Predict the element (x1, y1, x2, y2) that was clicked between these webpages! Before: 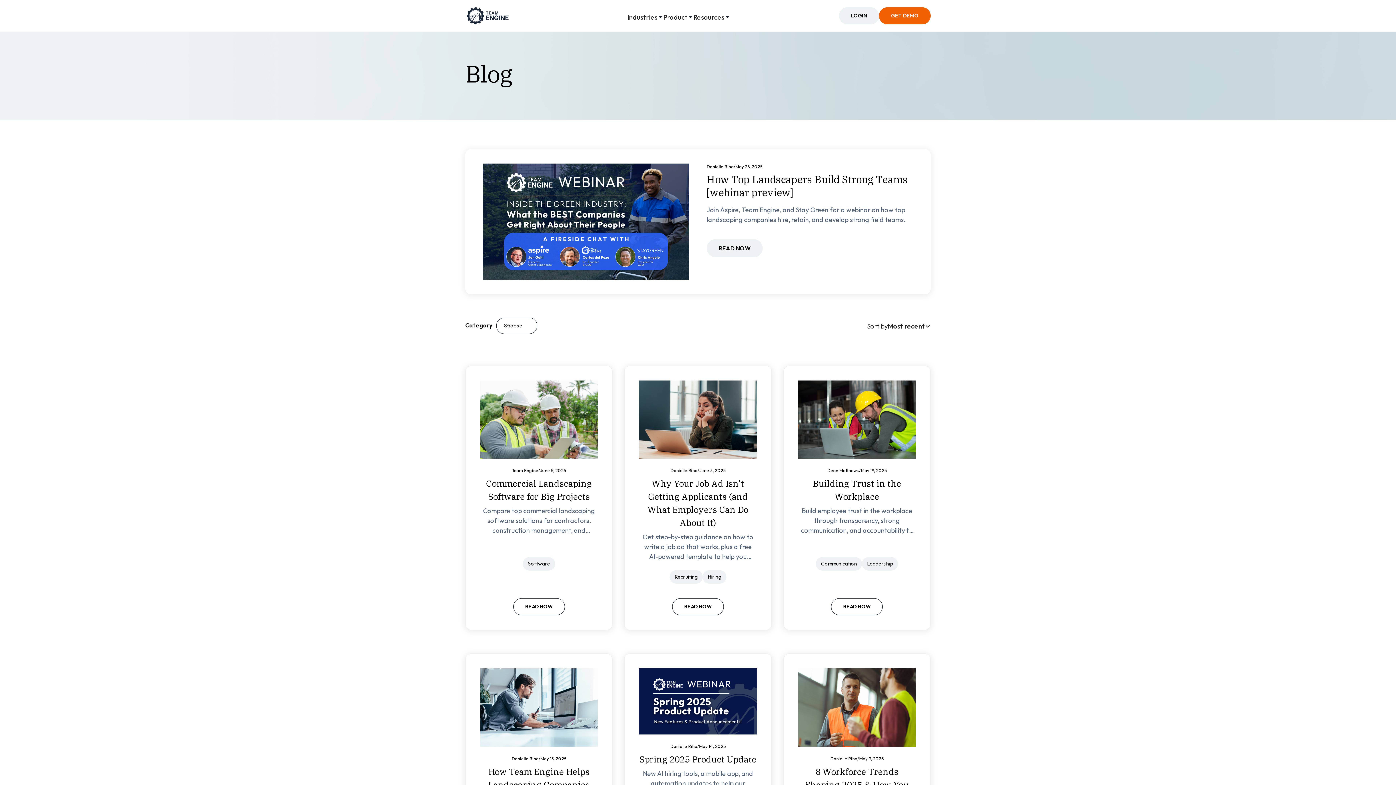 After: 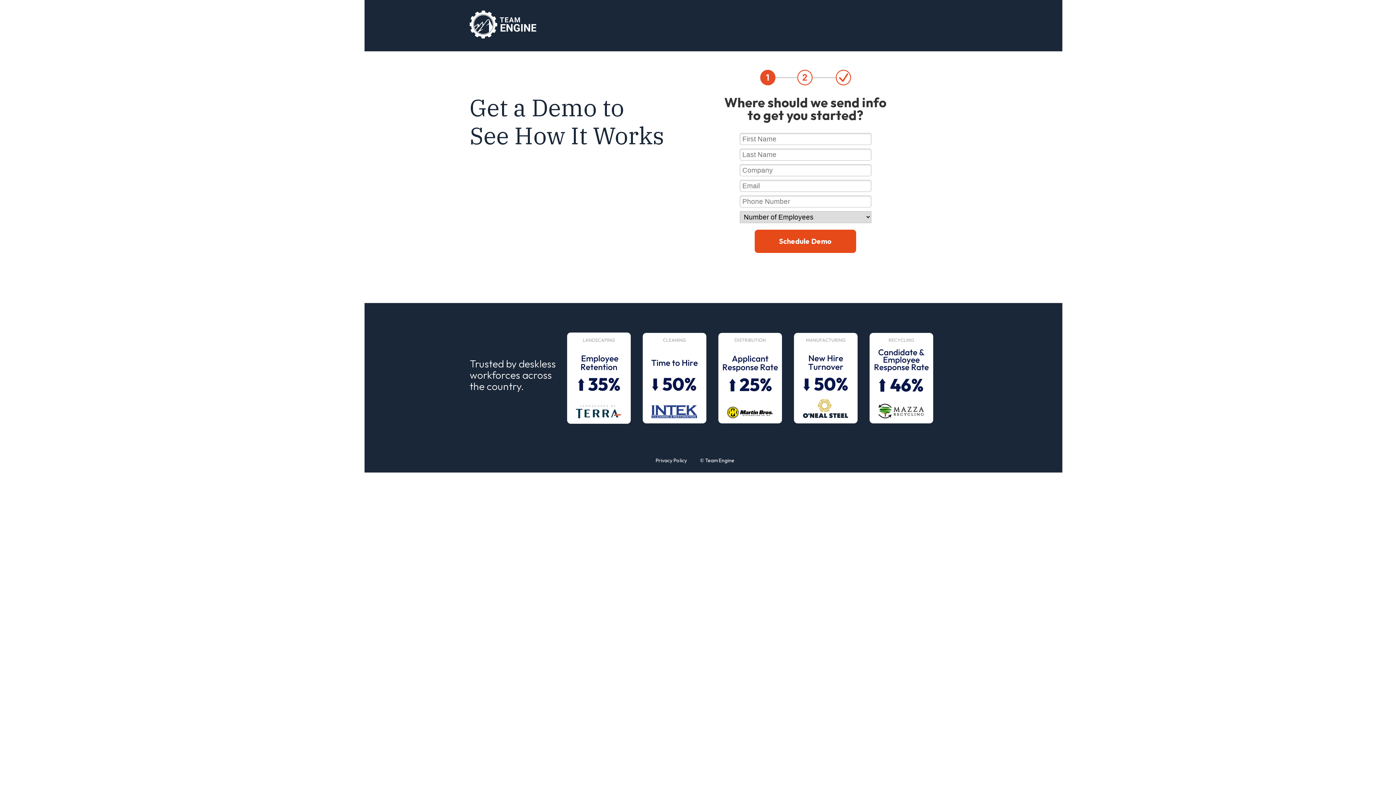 Action: bbox: (879, 7, 930, 24) label: GET DEMO